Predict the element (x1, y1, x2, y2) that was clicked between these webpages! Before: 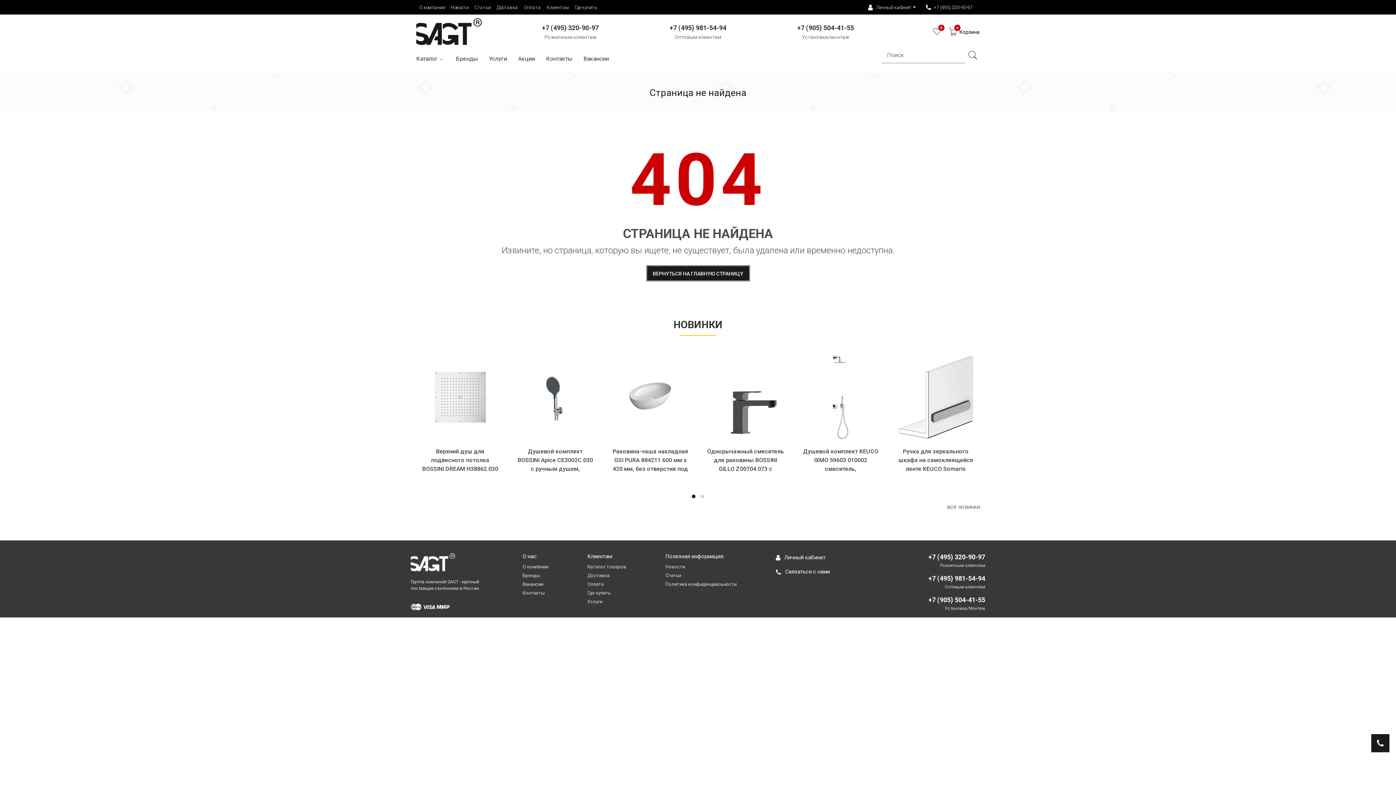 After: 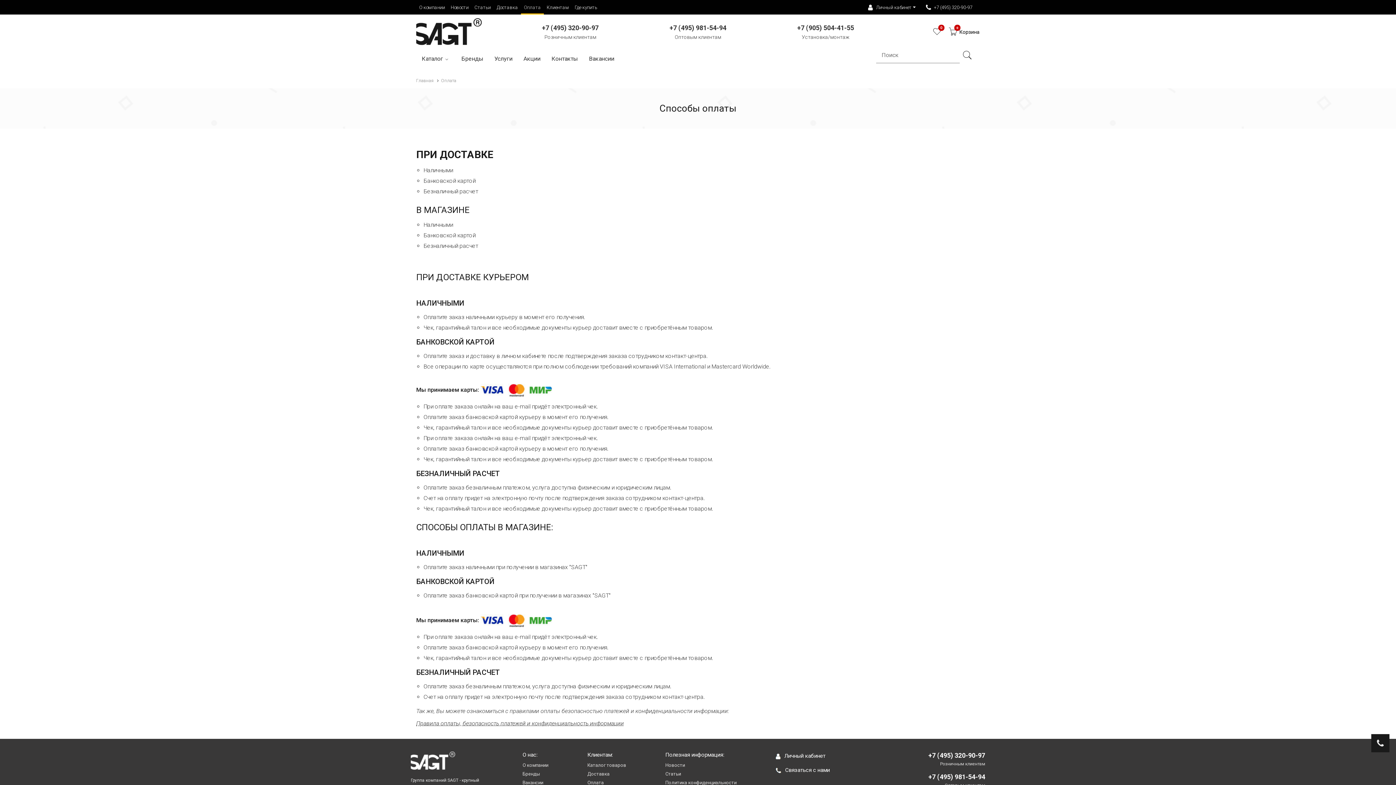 Action: label: Оплата bbox: (587, 581, 603, 587)